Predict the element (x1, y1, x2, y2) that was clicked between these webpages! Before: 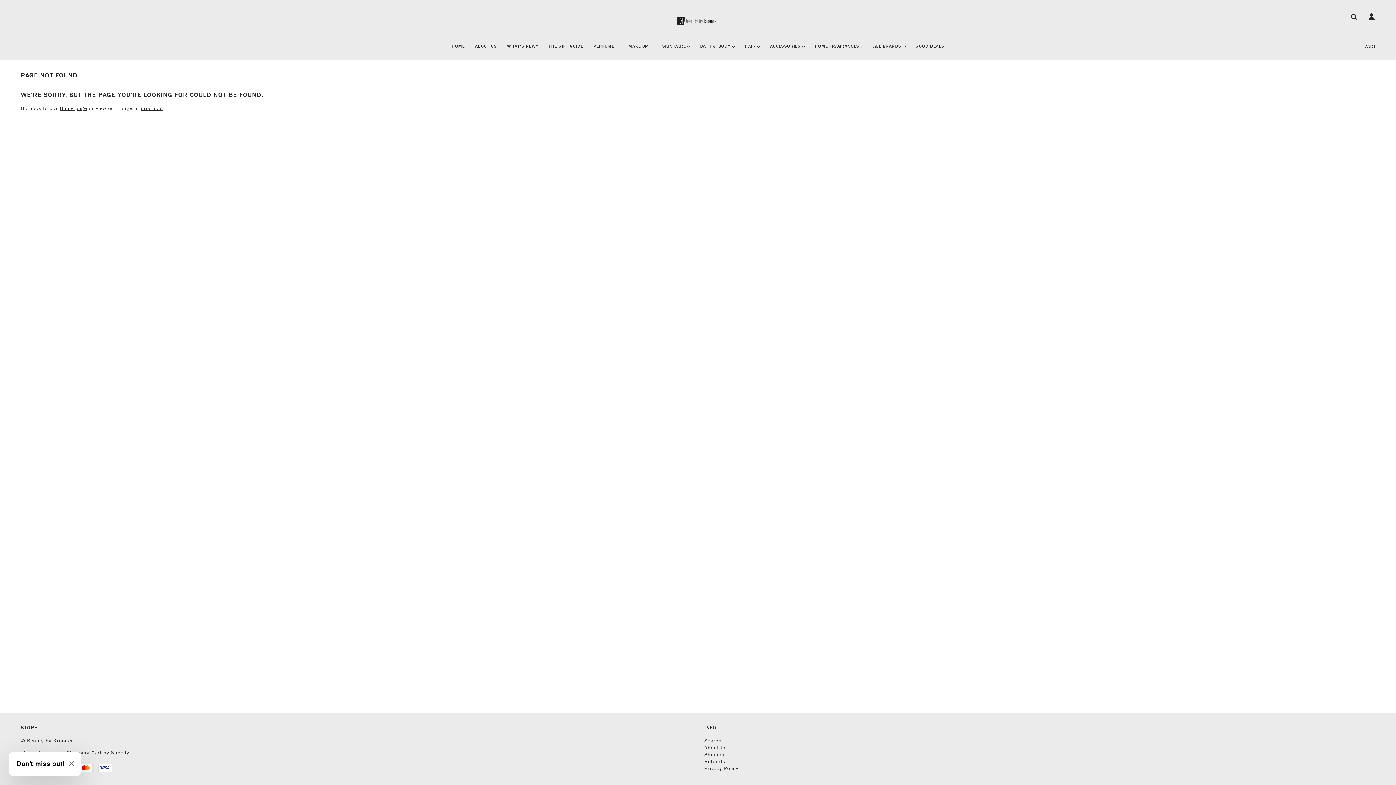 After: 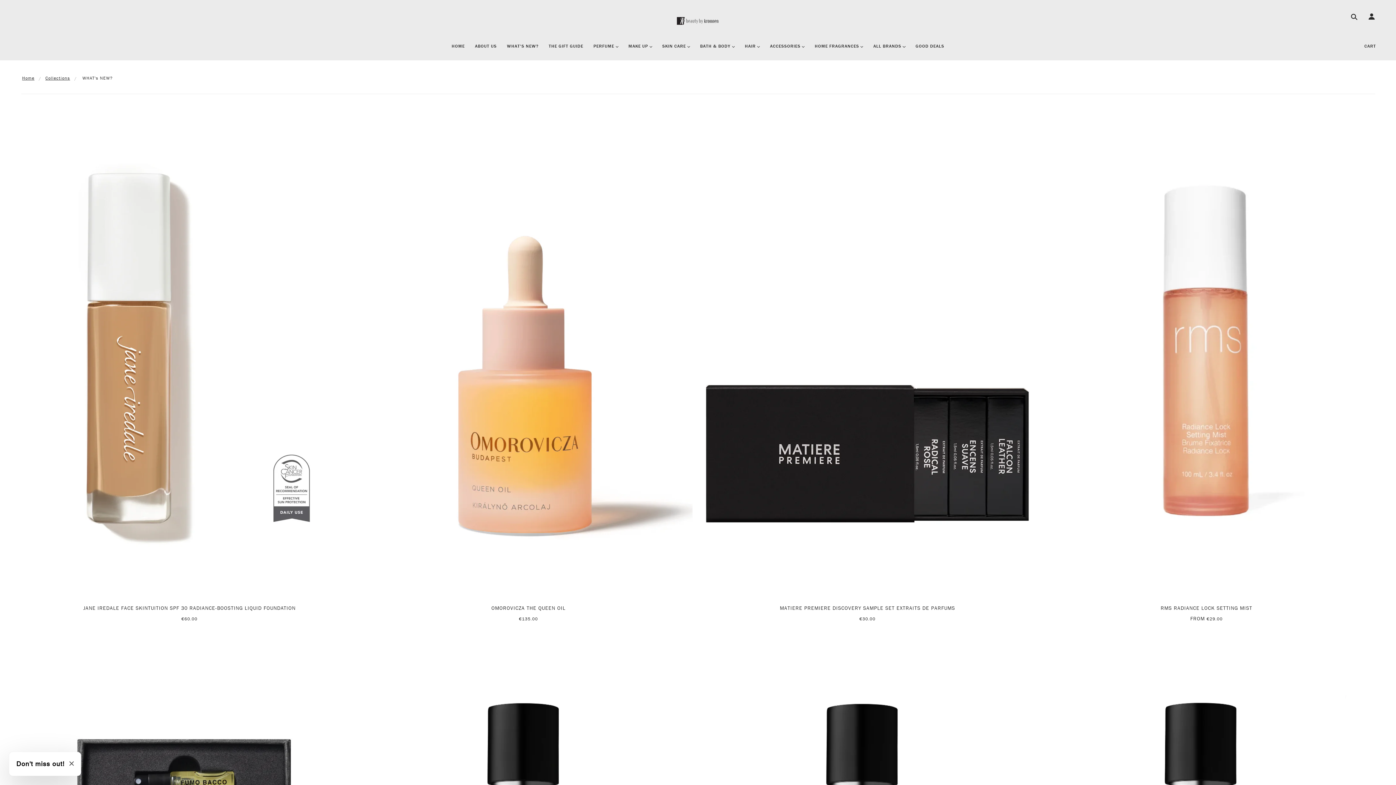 Action: bbox: (502, 38, 543, 60) label: WHAT'S NEW?